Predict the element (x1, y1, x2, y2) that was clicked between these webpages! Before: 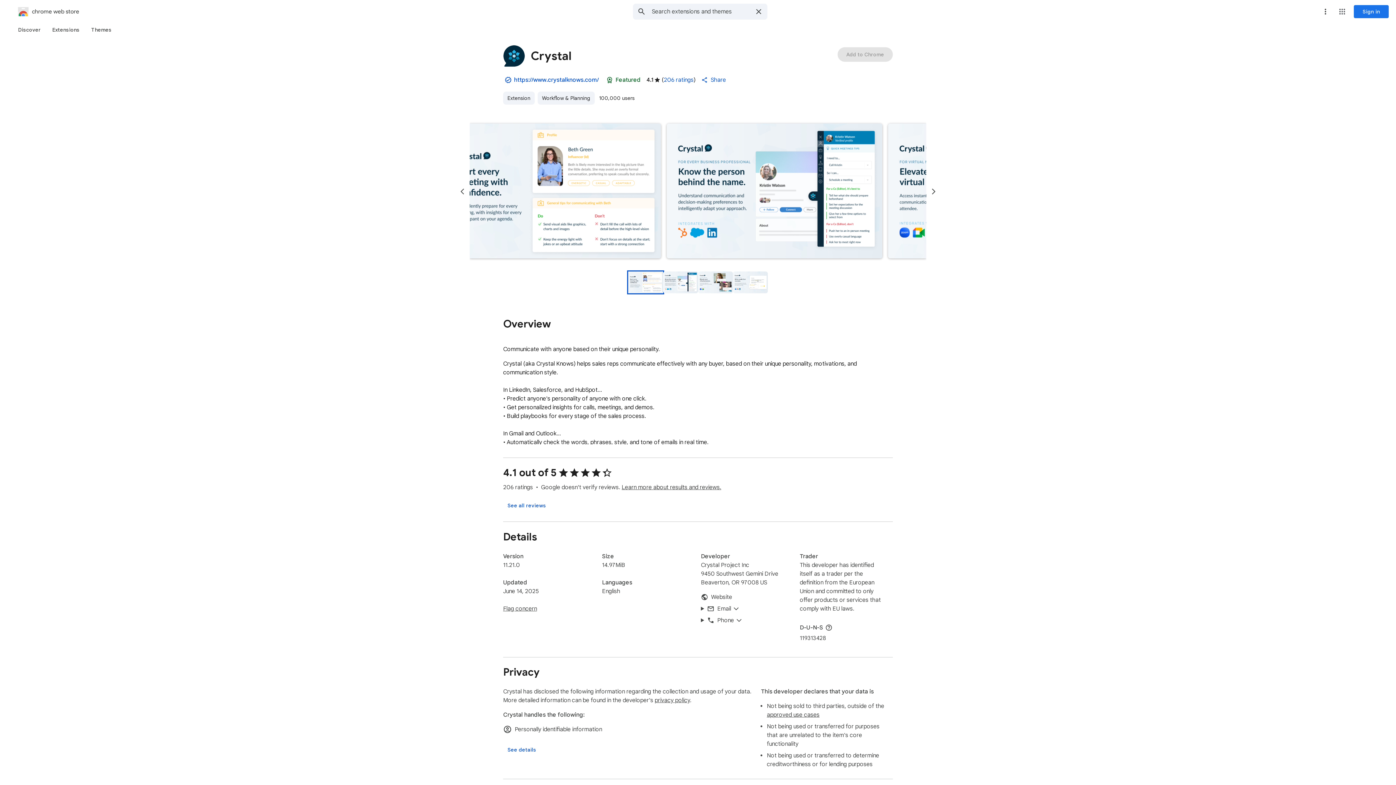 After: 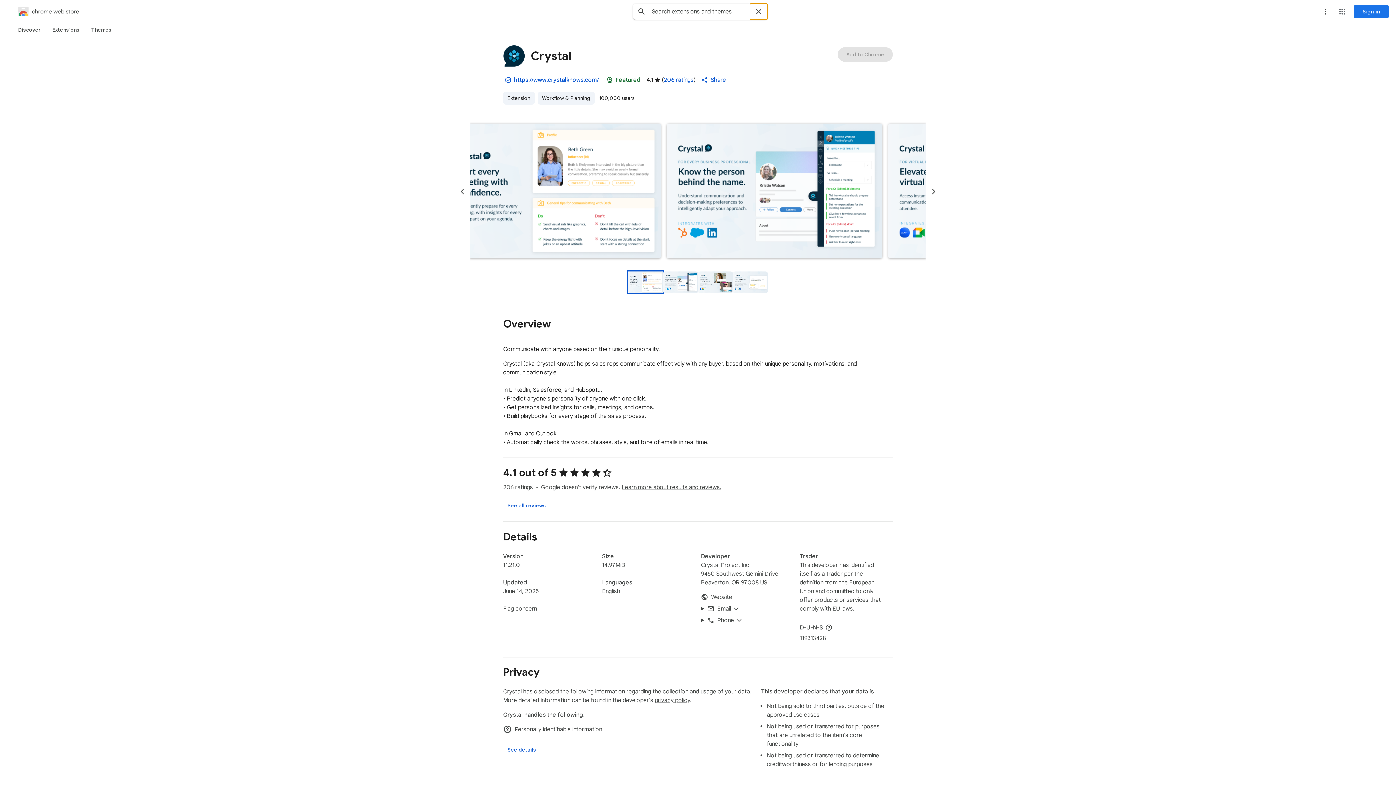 Action: label: Clear search bbox: (750, 3, 767, 19)